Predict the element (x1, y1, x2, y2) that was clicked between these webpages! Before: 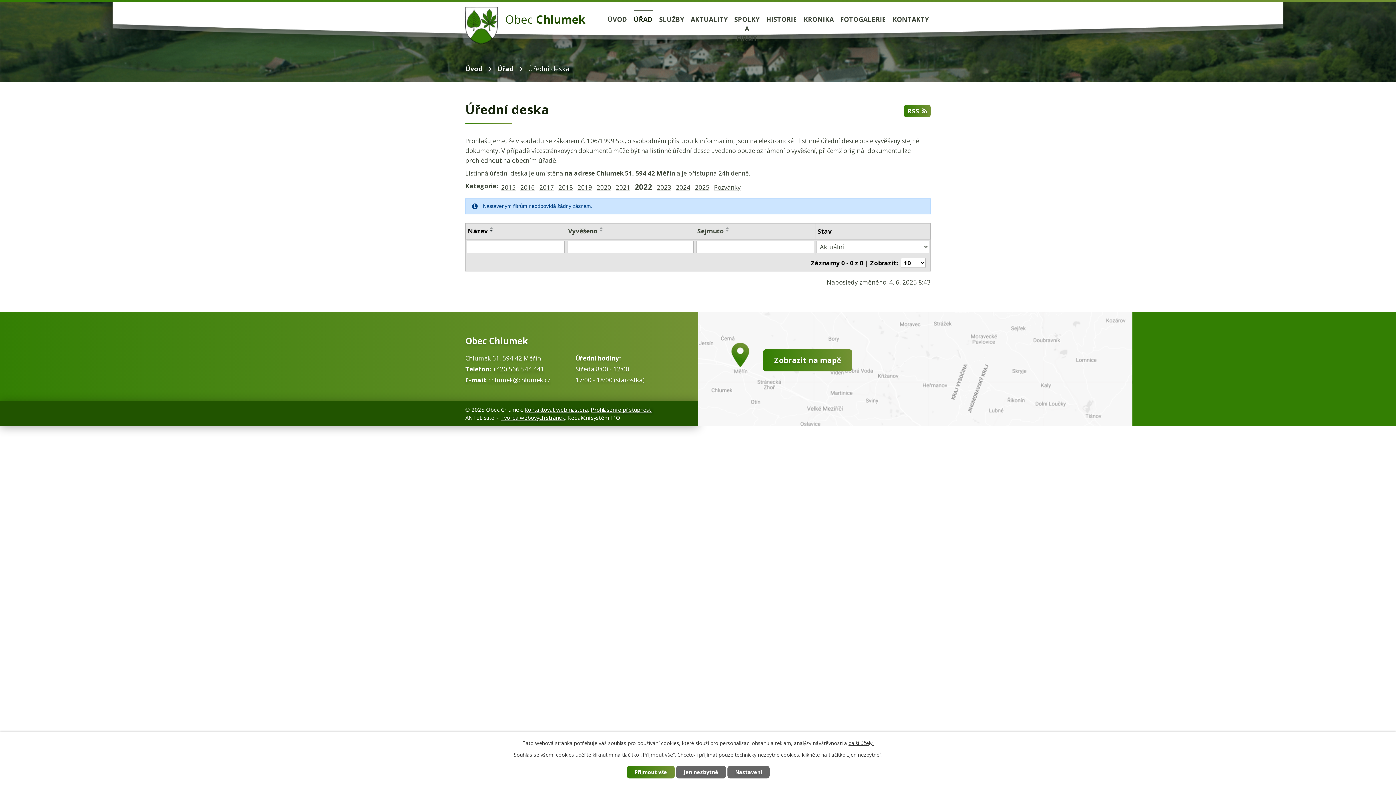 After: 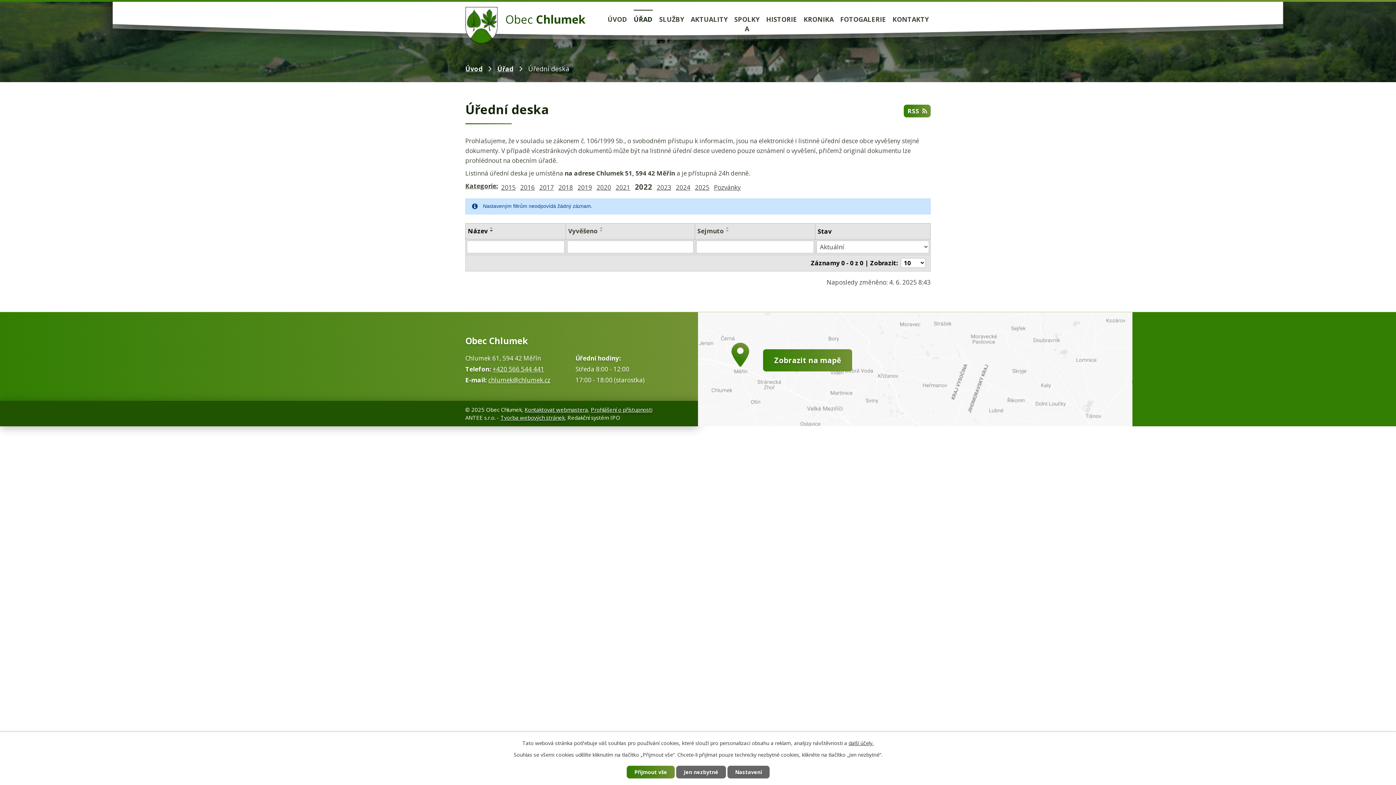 Action: bbox: (488, 229, 496, 232)